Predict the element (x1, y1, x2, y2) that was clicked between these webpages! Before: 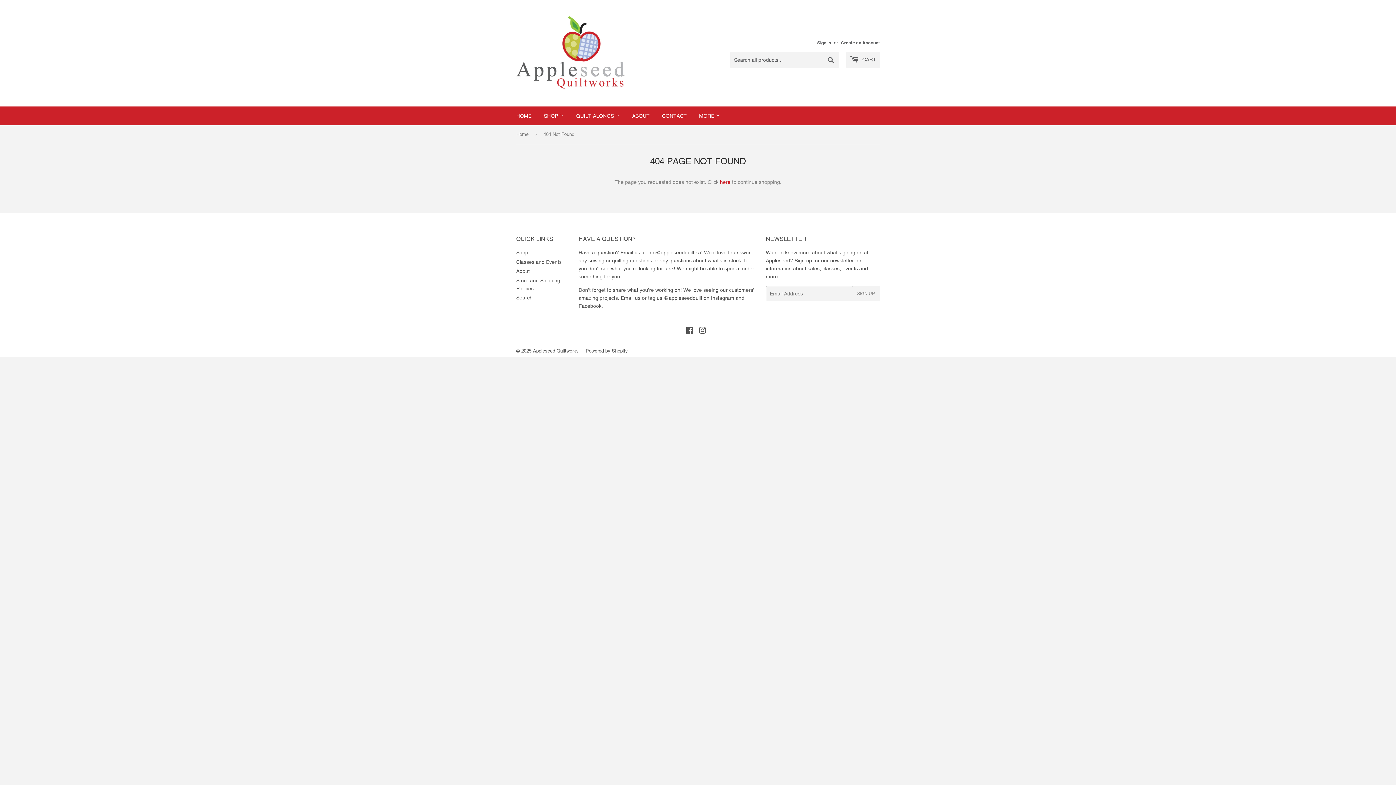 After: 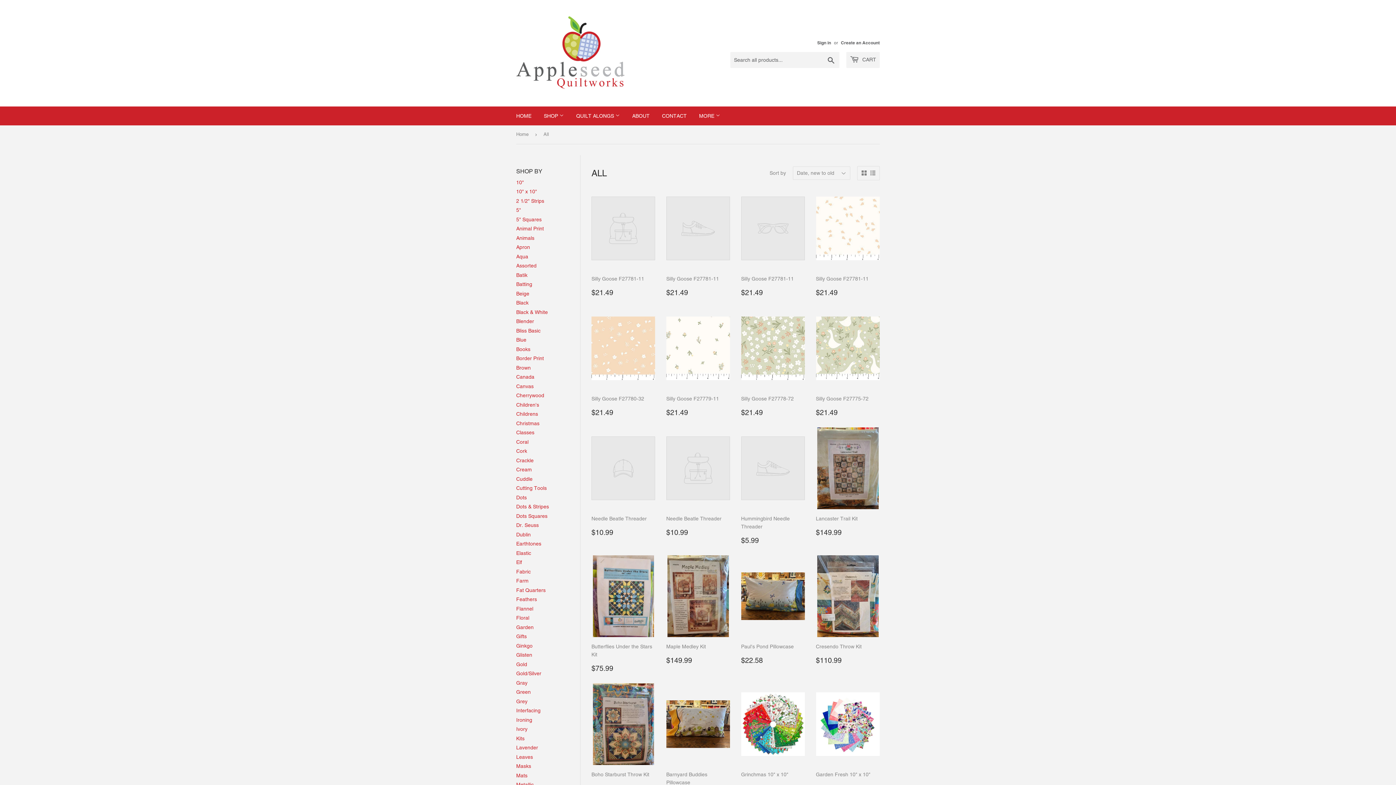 Action: label: SHOP  bbox: (538, 106, 569, 125)